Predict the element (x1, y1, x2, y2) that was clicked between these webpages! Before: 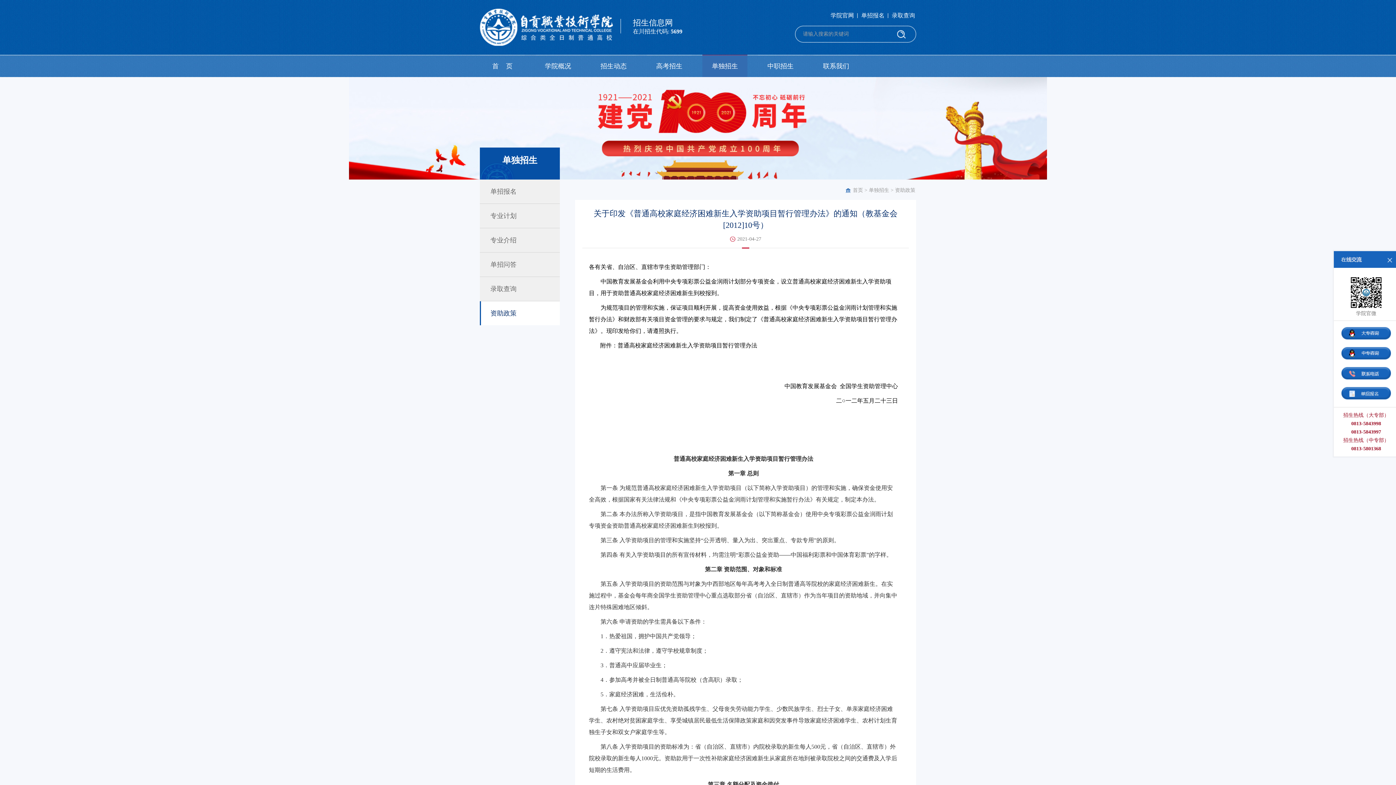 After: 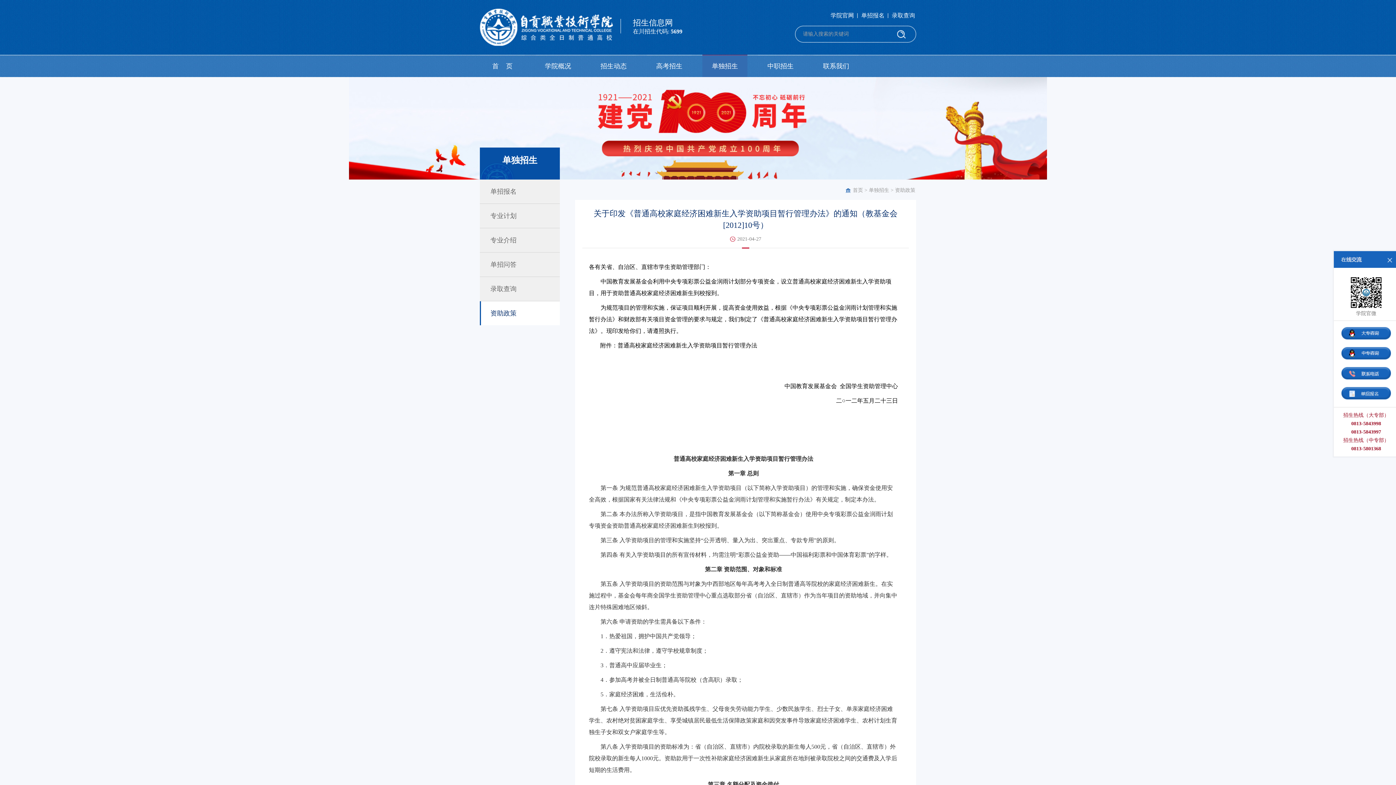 Action: bbox: (1341, 402, 1391, 408)